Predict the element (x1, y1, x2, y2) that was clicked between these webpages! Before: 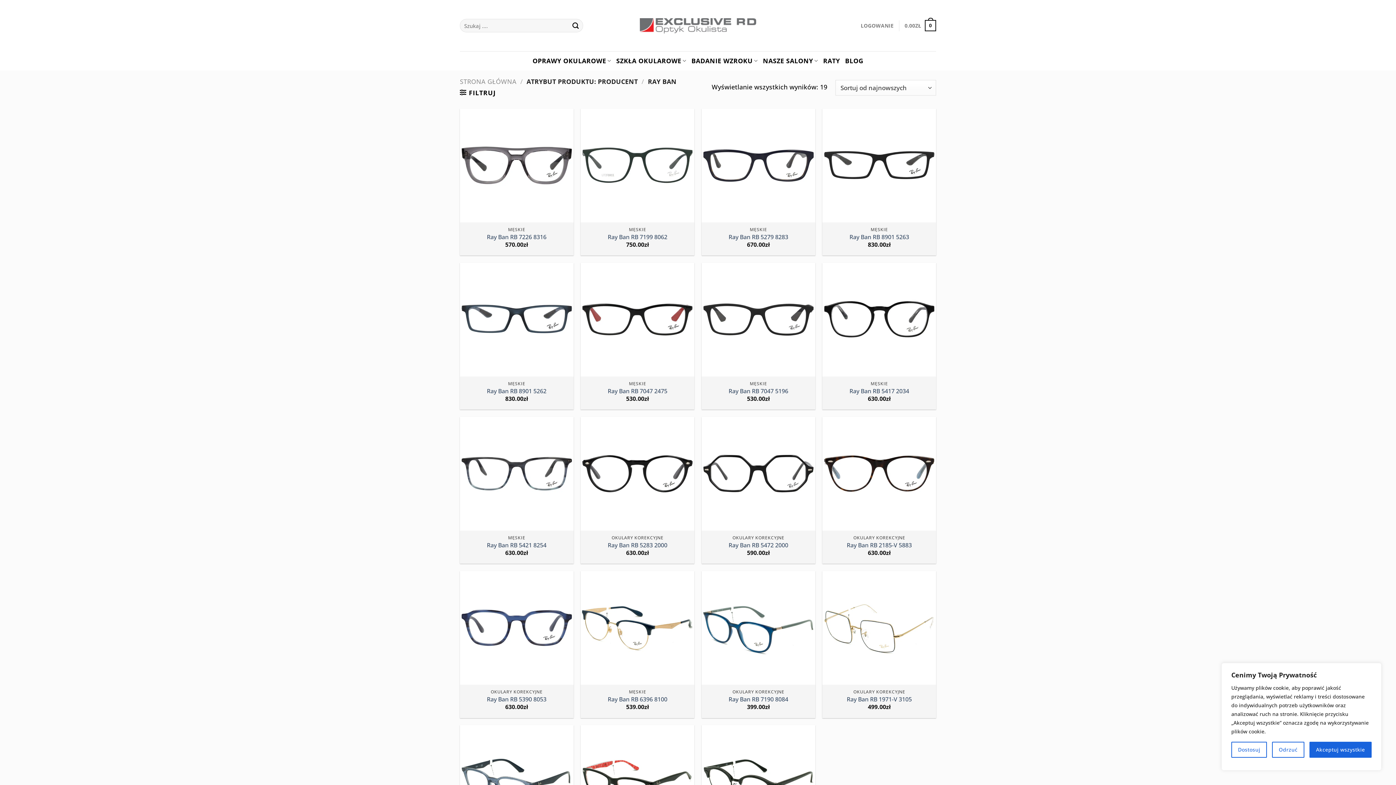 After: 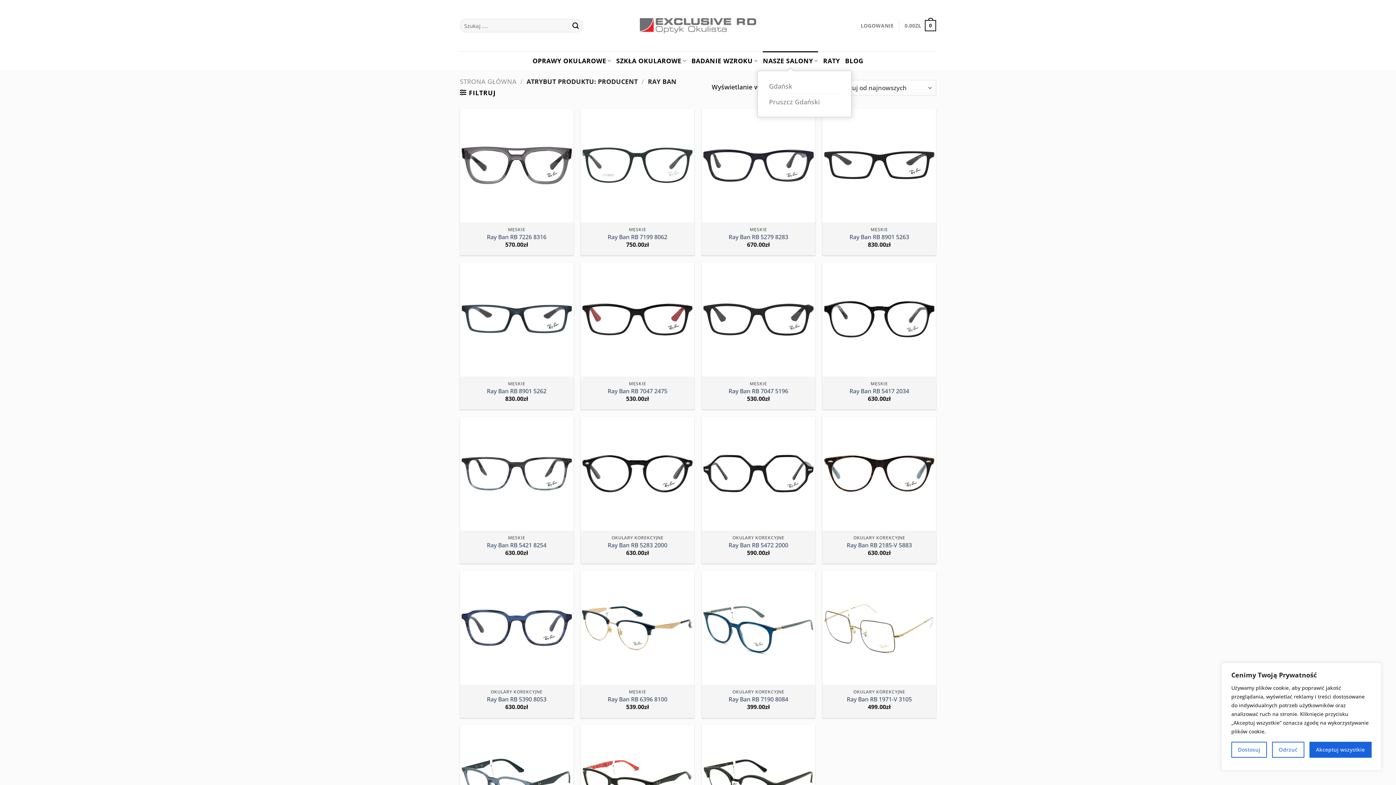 Action: bbox: (763, 51, 818, 70) label: NASZE SALONY